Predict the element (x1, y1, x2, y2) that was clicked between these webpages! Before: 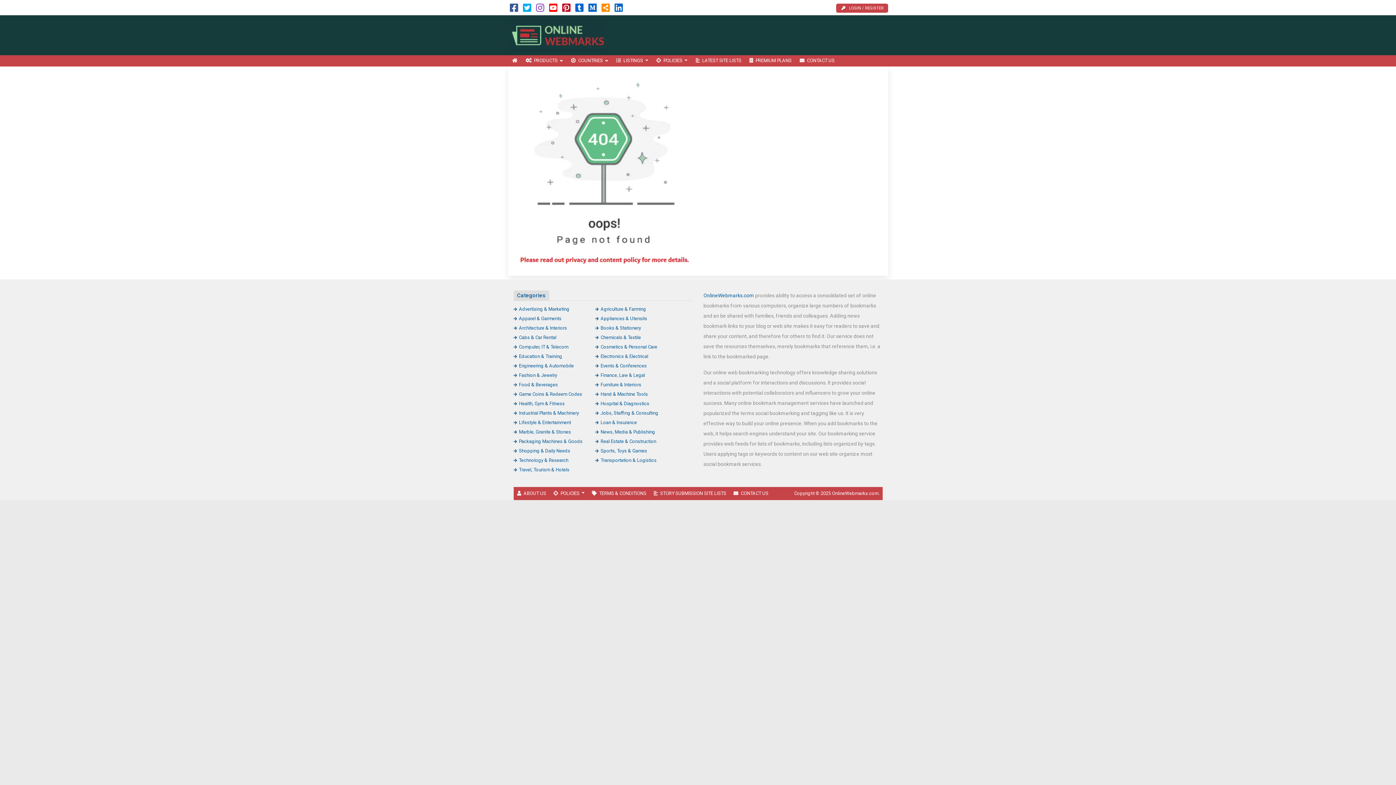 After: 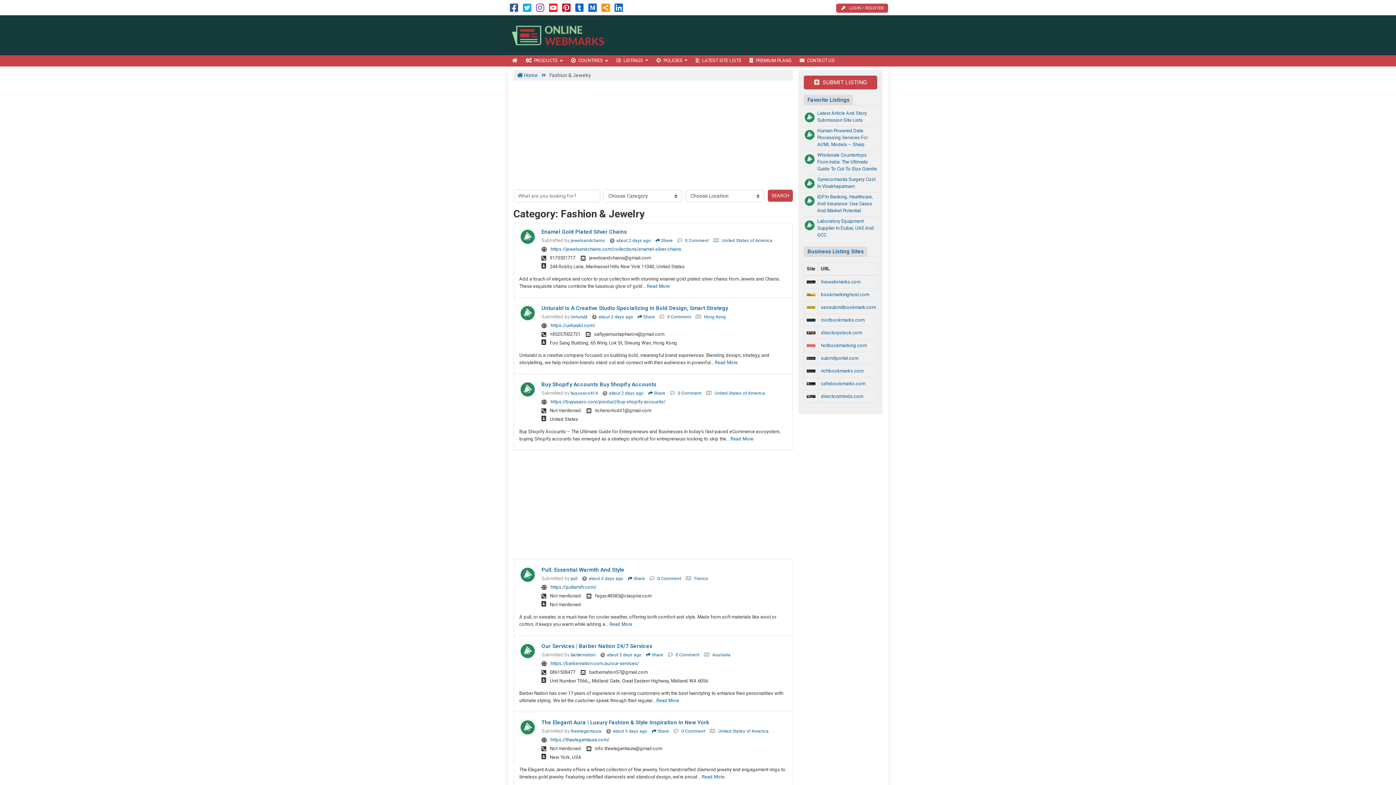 Action: label: Fashion & Jewelry bbox: (513, 372, 557, 378)